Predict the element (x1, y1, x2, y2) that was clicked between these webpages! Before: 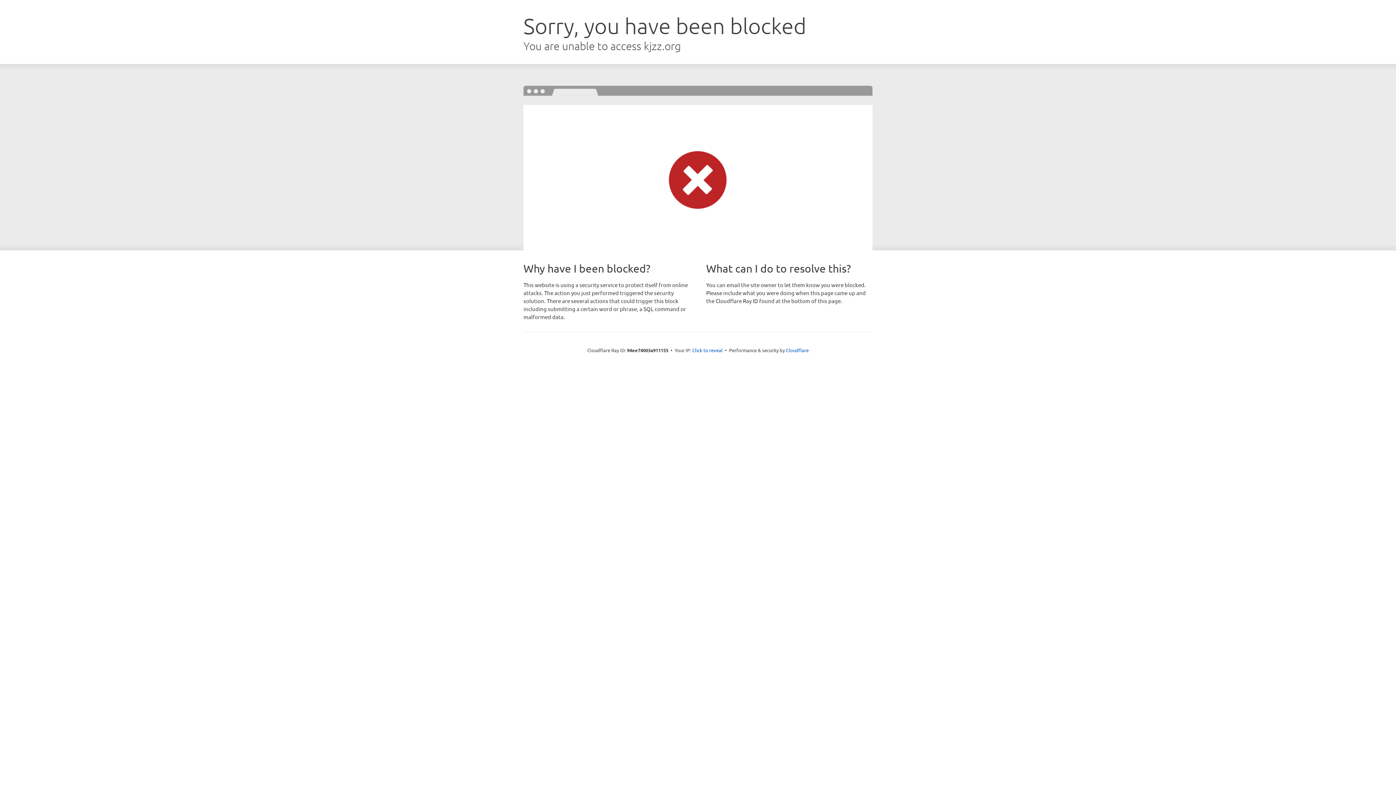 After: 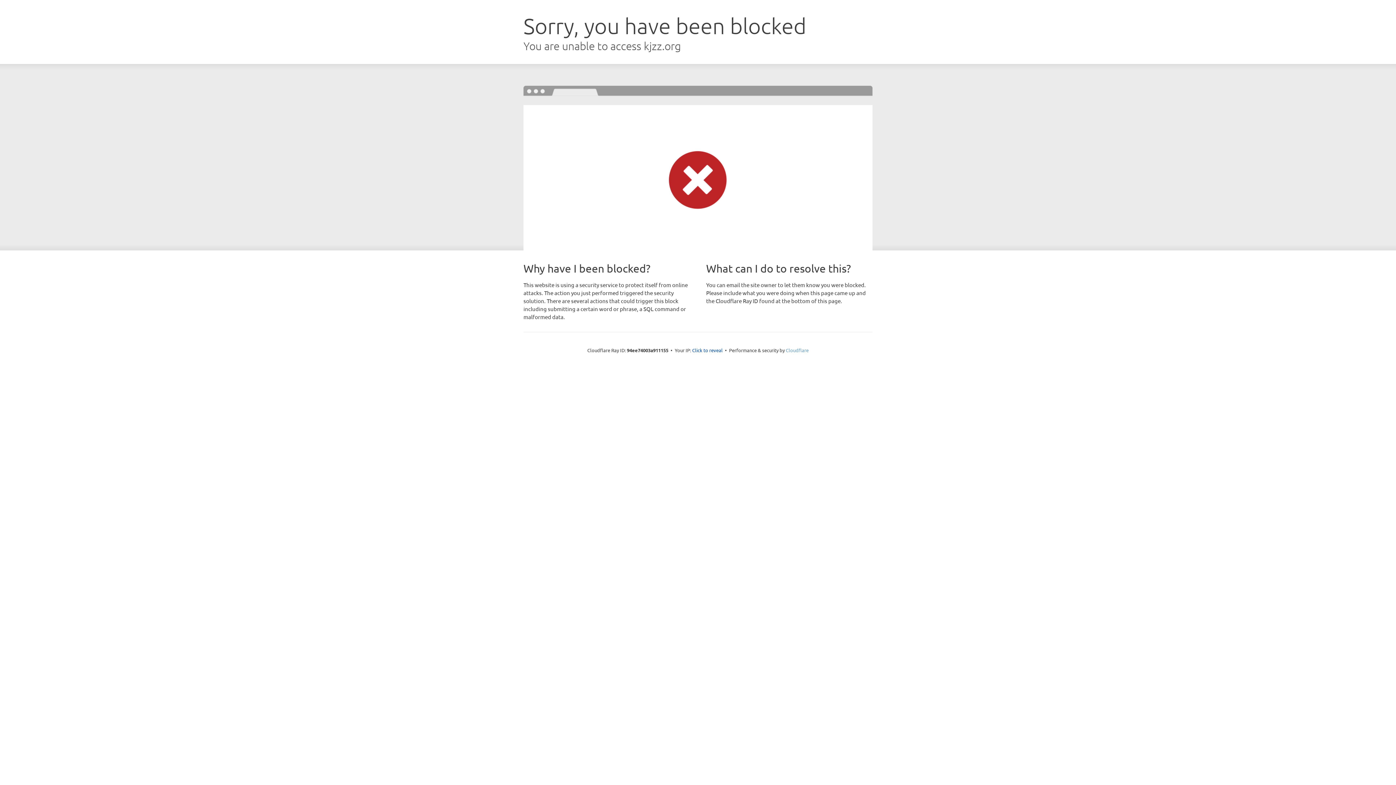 Action: label: Cloudflare bbox: (786, 347, 808, 353)